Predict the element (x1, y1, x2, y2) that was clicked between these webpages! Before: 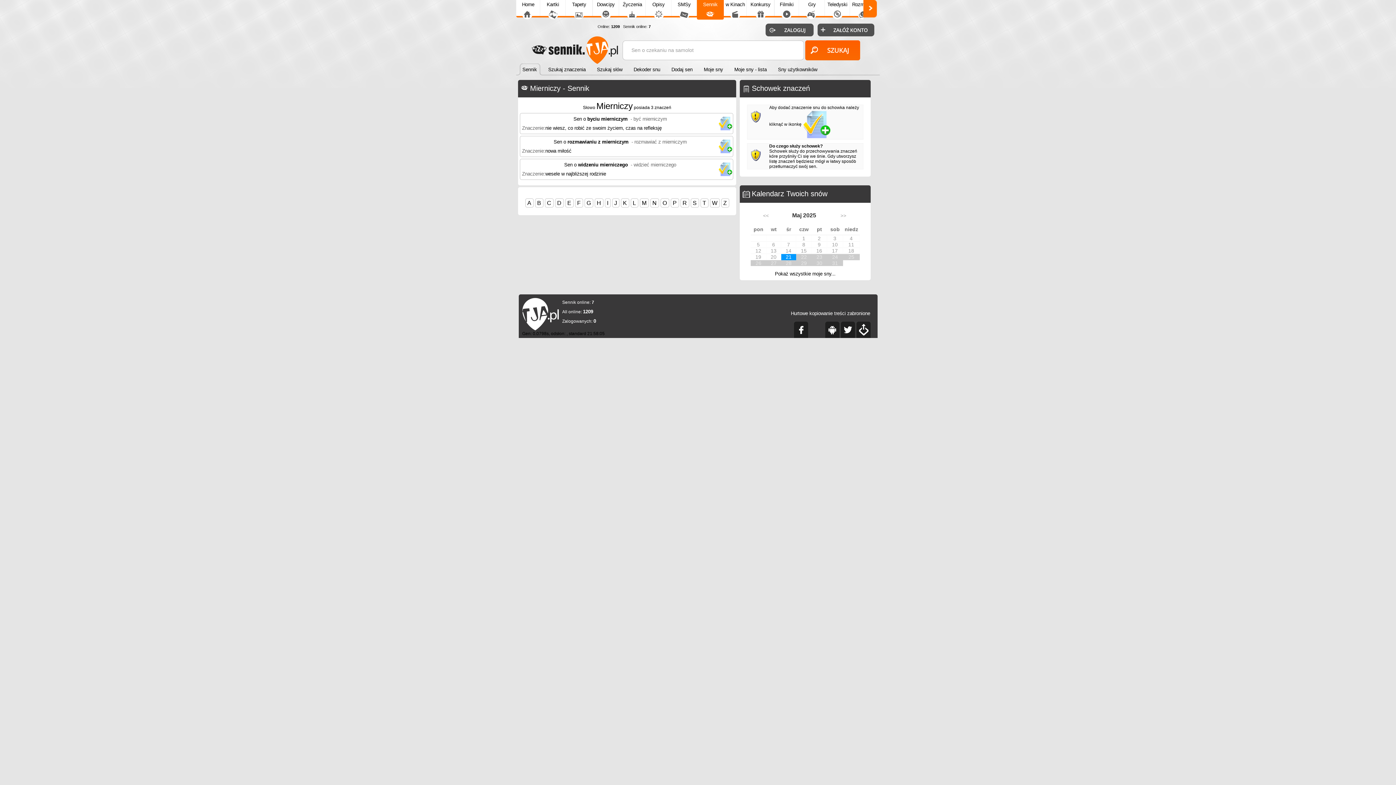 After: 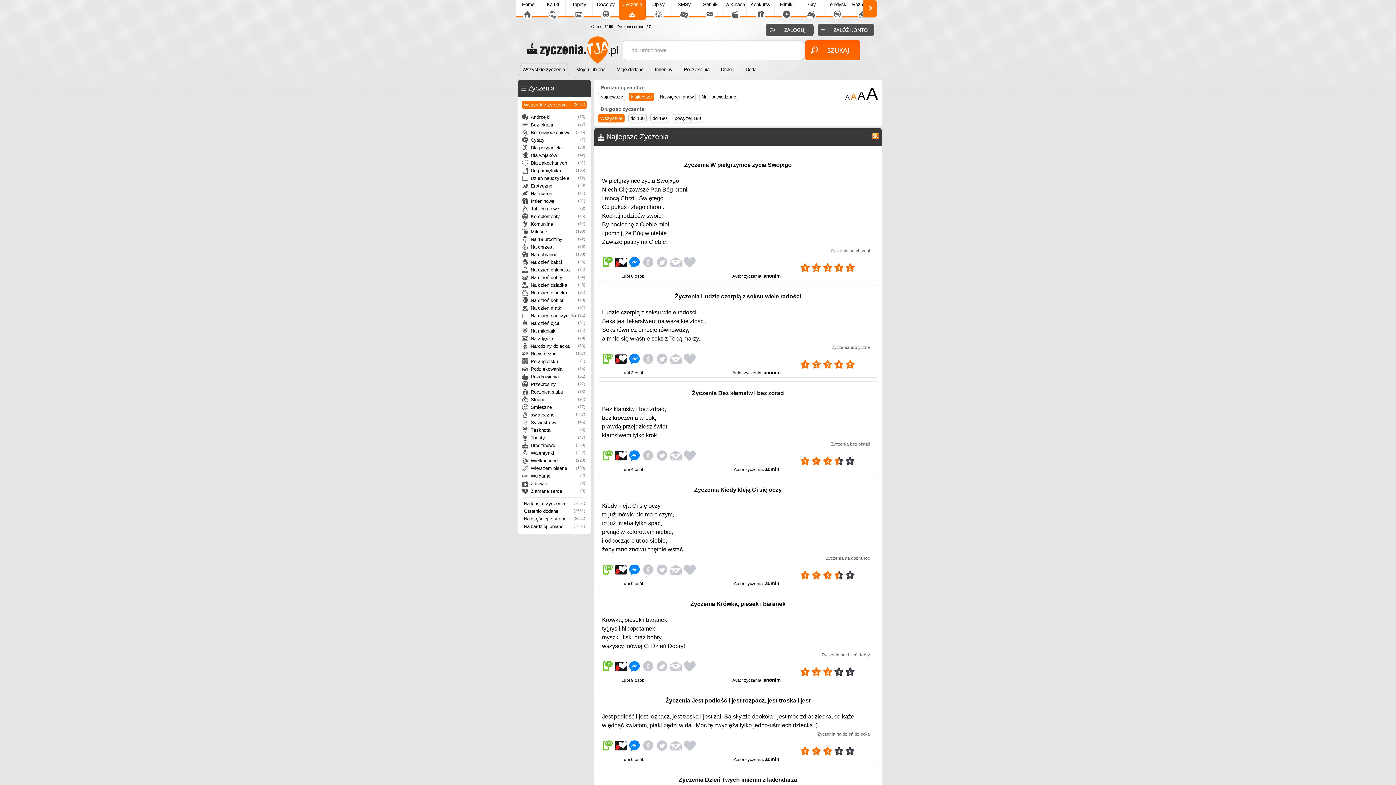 Action: label: Życzenia bbox: (619, 0, 645, 21)